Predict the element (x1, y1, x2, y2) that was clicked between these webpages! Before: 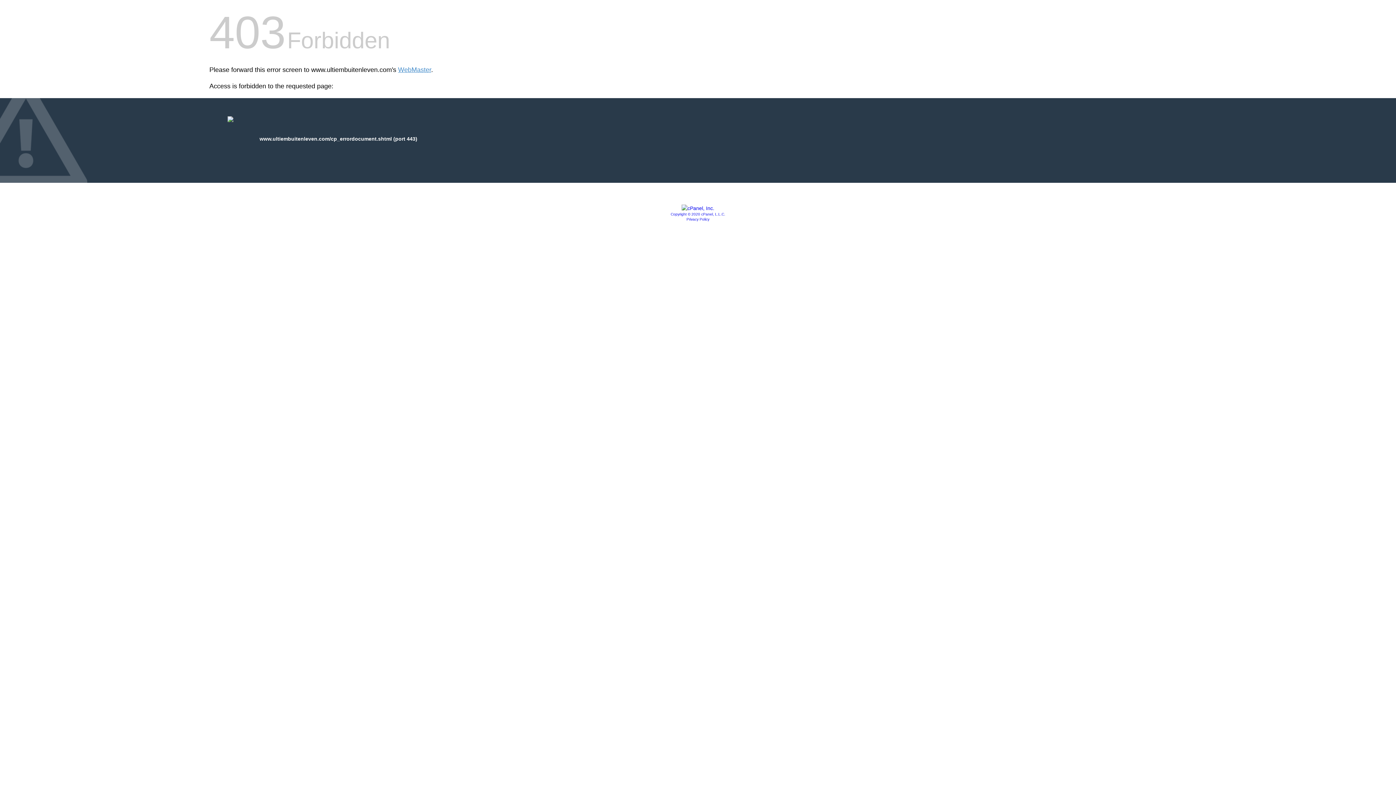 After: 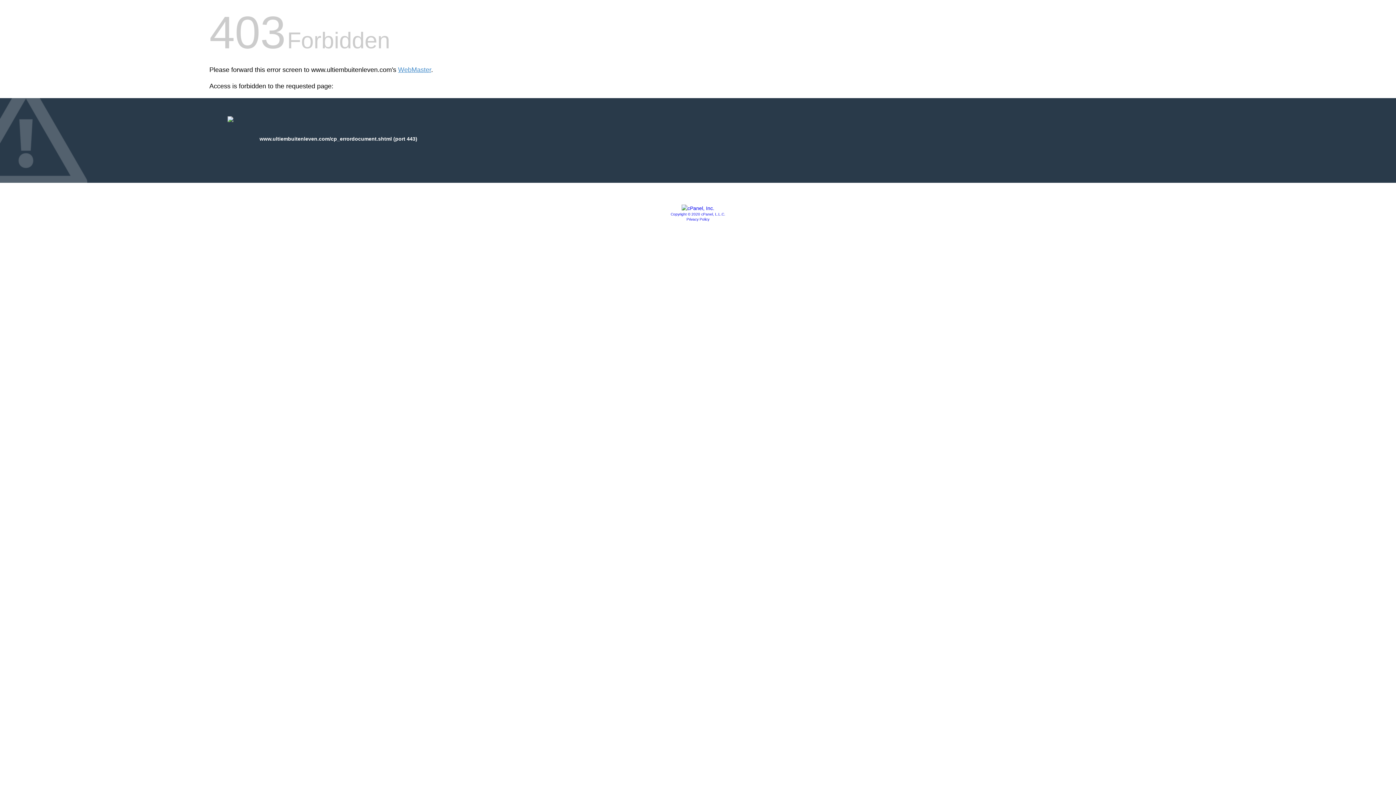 Action: bbox: (681, 205, 714, 211)